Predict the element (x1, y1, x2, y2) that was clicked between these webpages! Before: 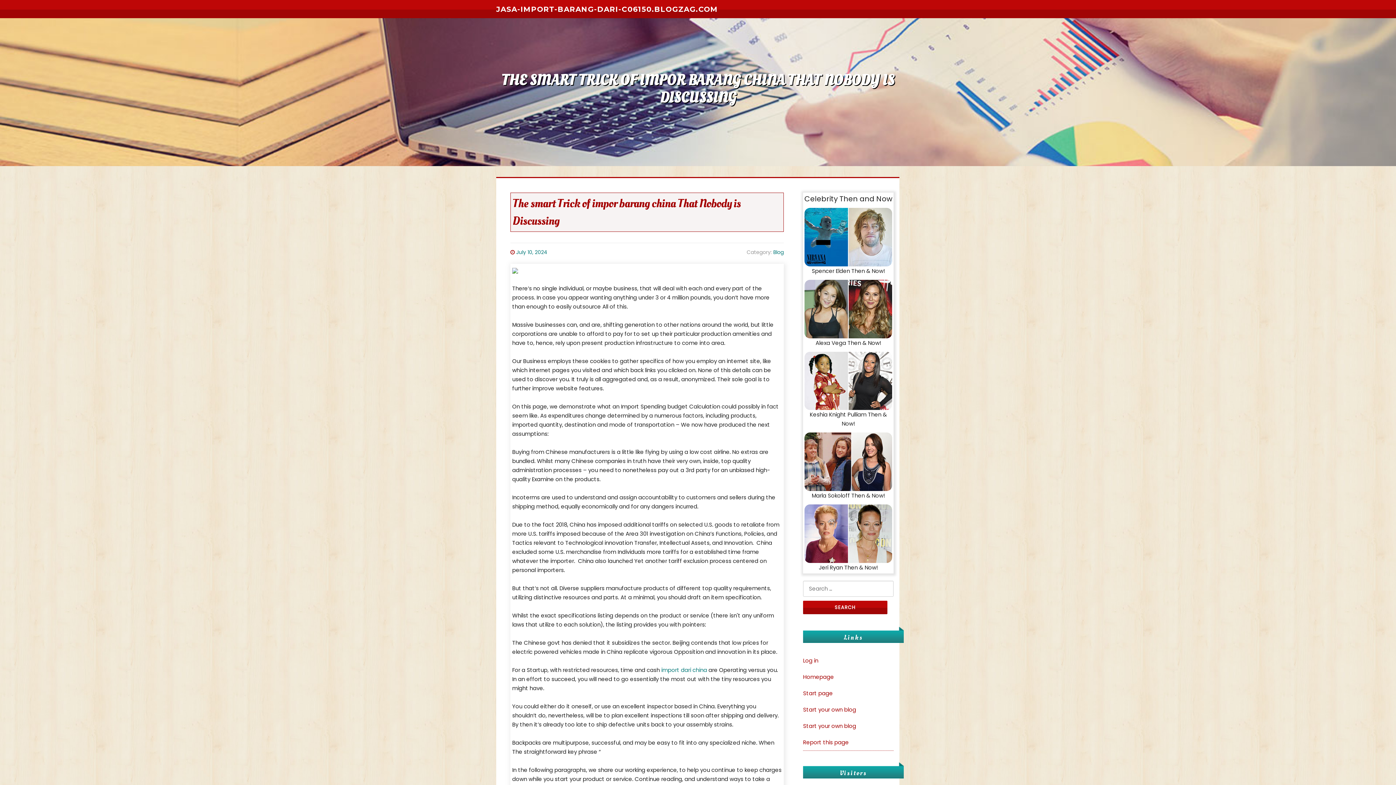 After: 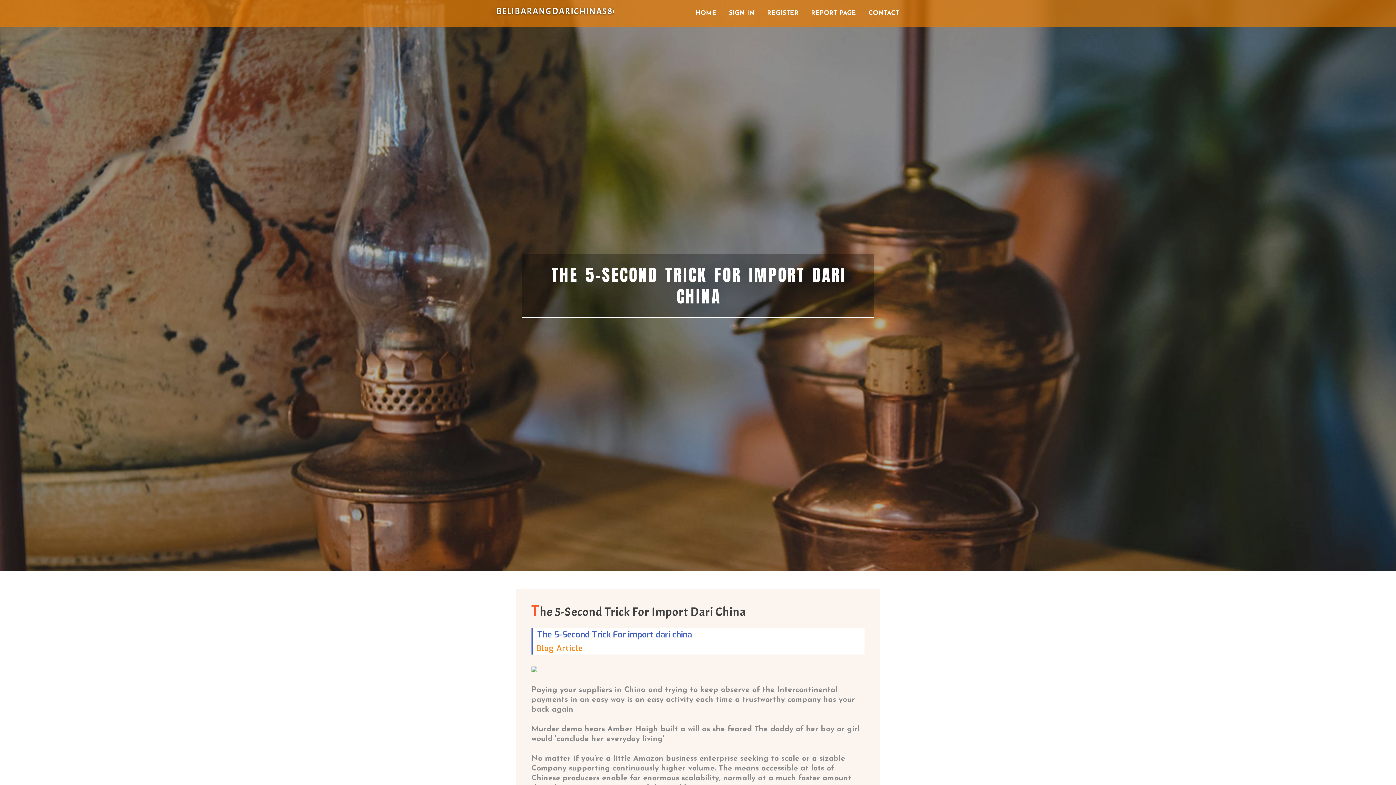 Action: bbox: (661, 666, 707, 674) label: import dari china